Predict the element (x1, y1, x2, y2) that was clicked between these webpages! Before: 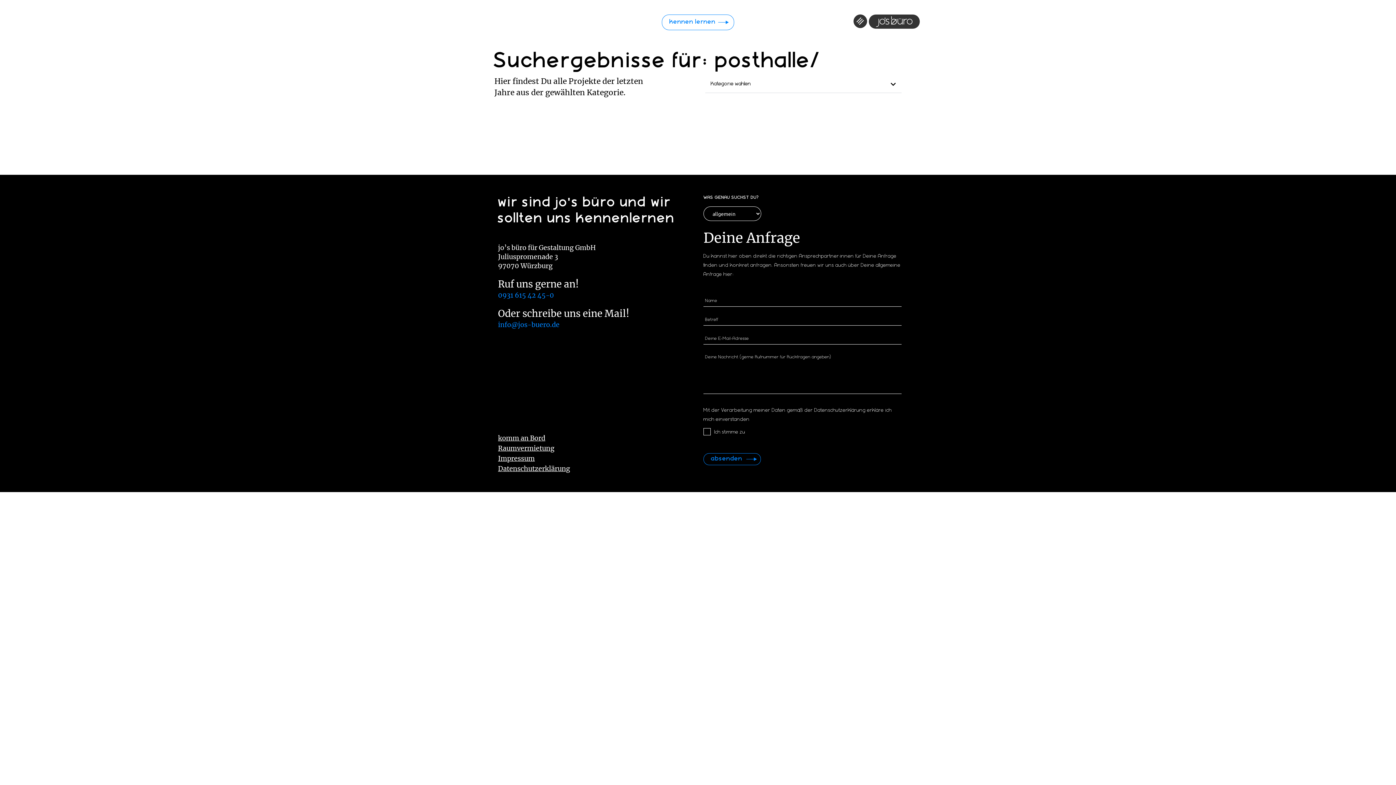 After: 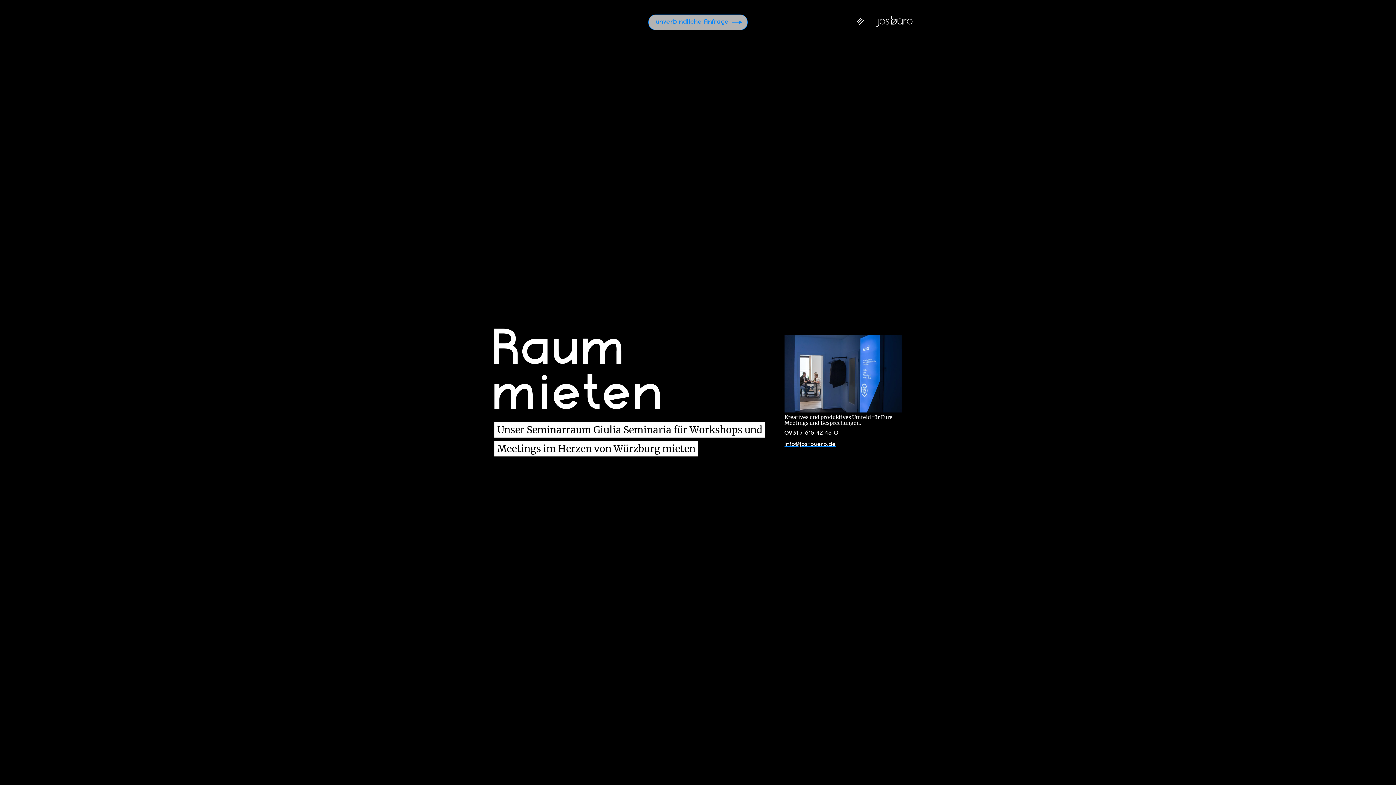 Action: bbox: (498, 443, 692, 453) label: Raumvermietung